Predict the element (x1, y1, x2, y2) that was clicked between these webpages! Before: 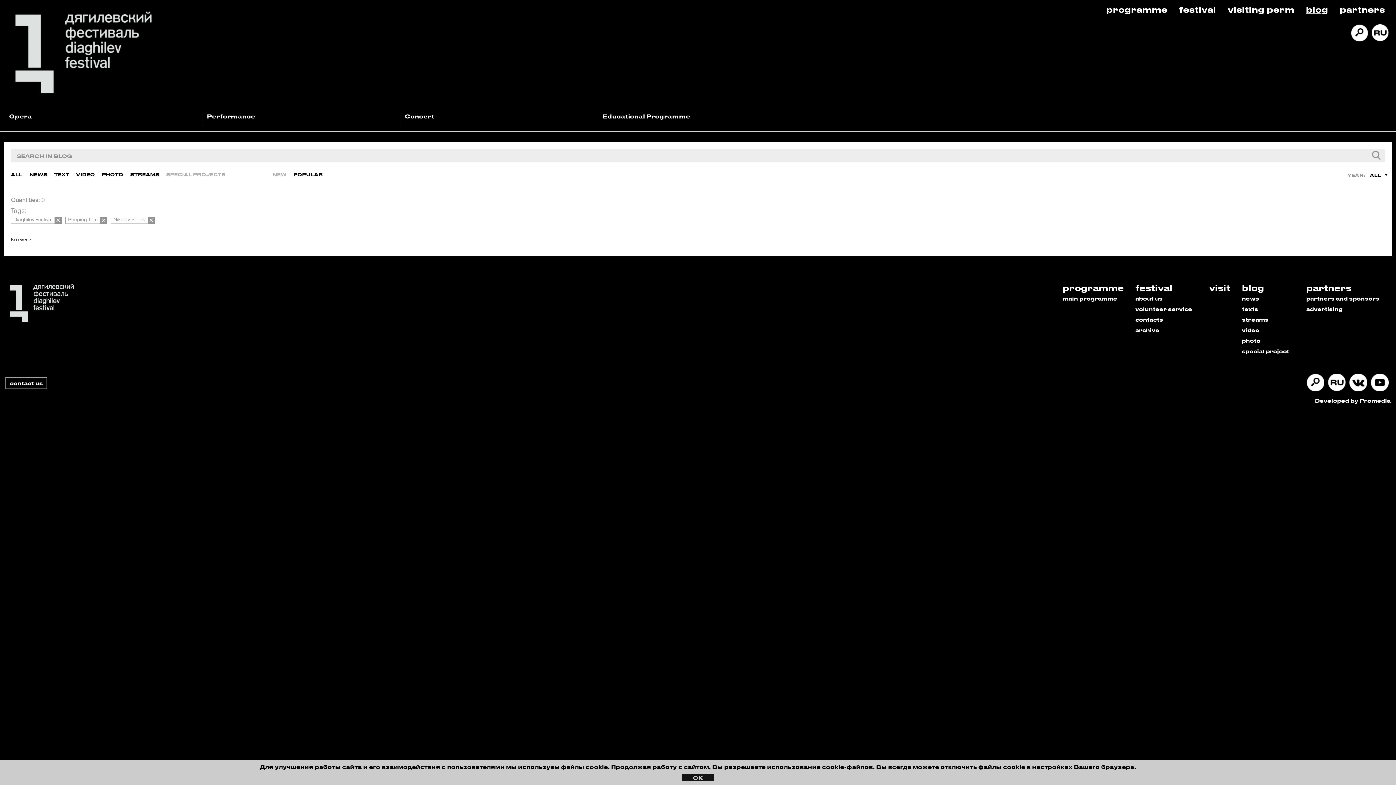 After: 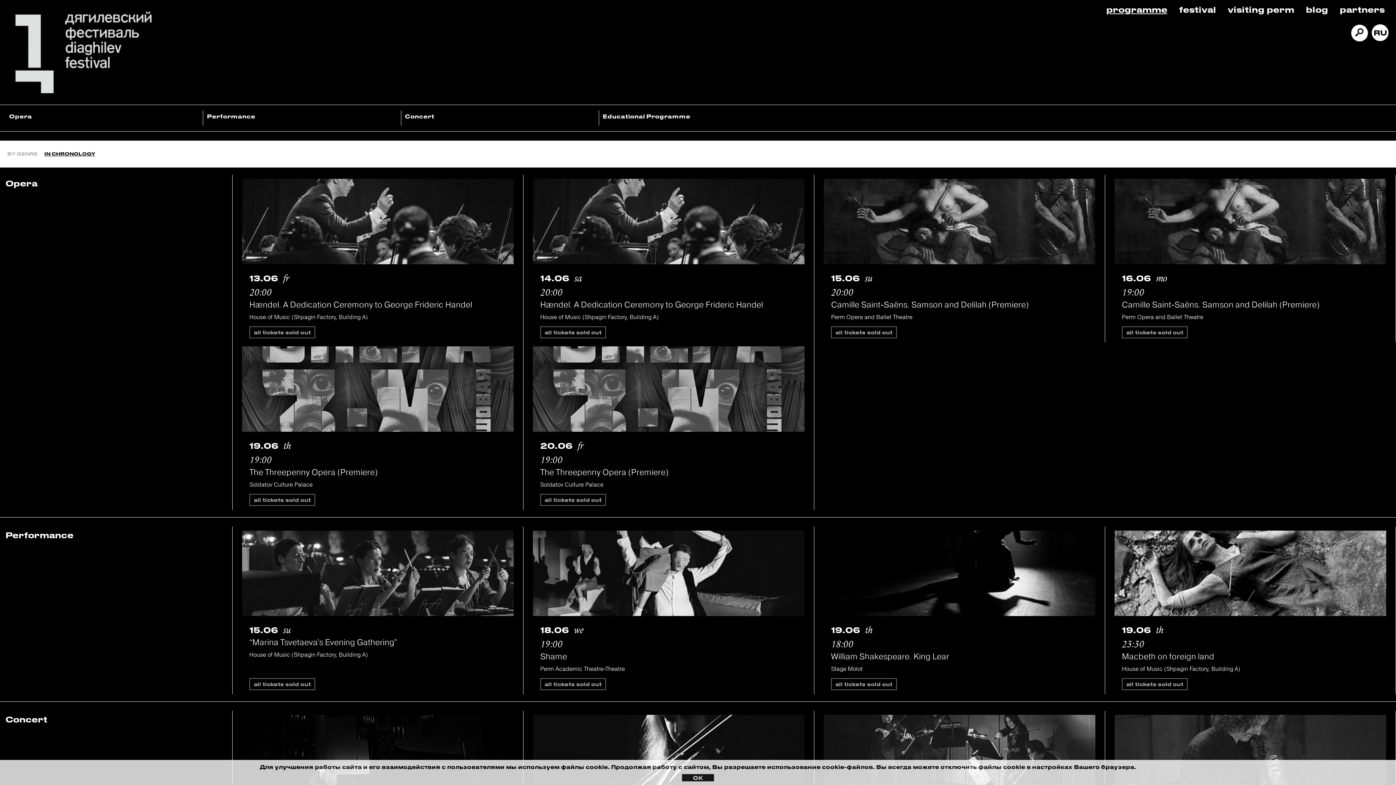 Action: bbox: (1062, 282, 1124, 292) label: programme